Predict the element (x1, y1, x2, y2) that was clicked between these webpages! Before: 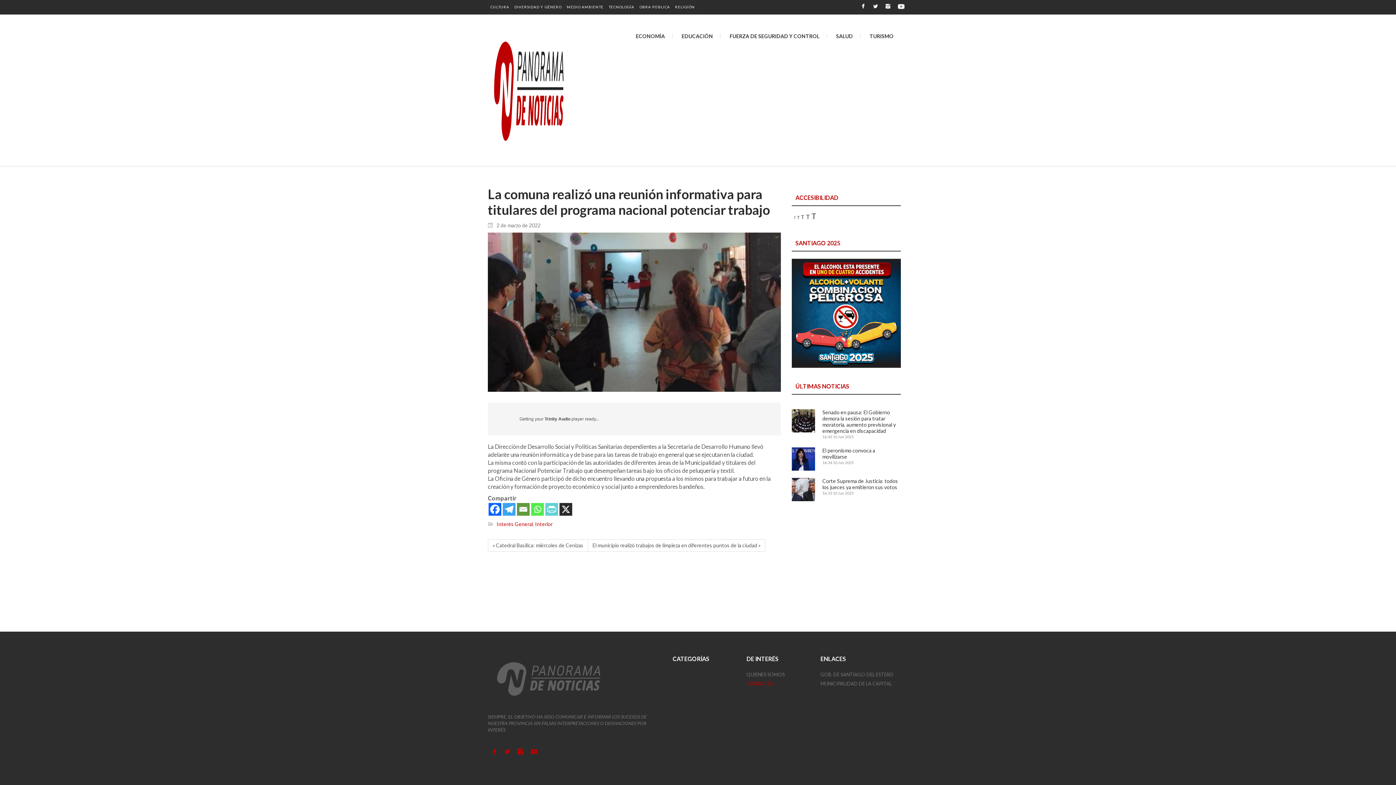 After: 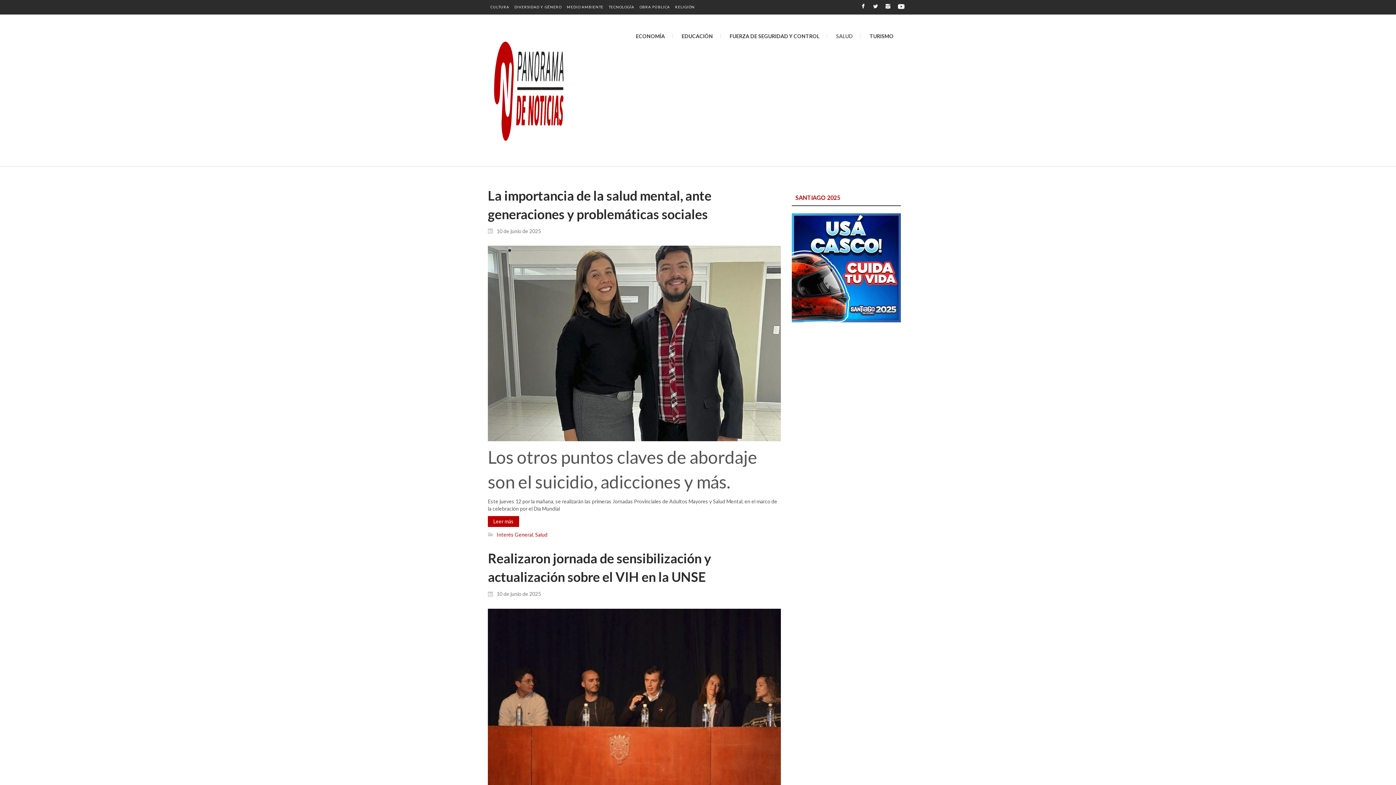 Action: label: SALUD bbox: (829, 33, 860, 38)